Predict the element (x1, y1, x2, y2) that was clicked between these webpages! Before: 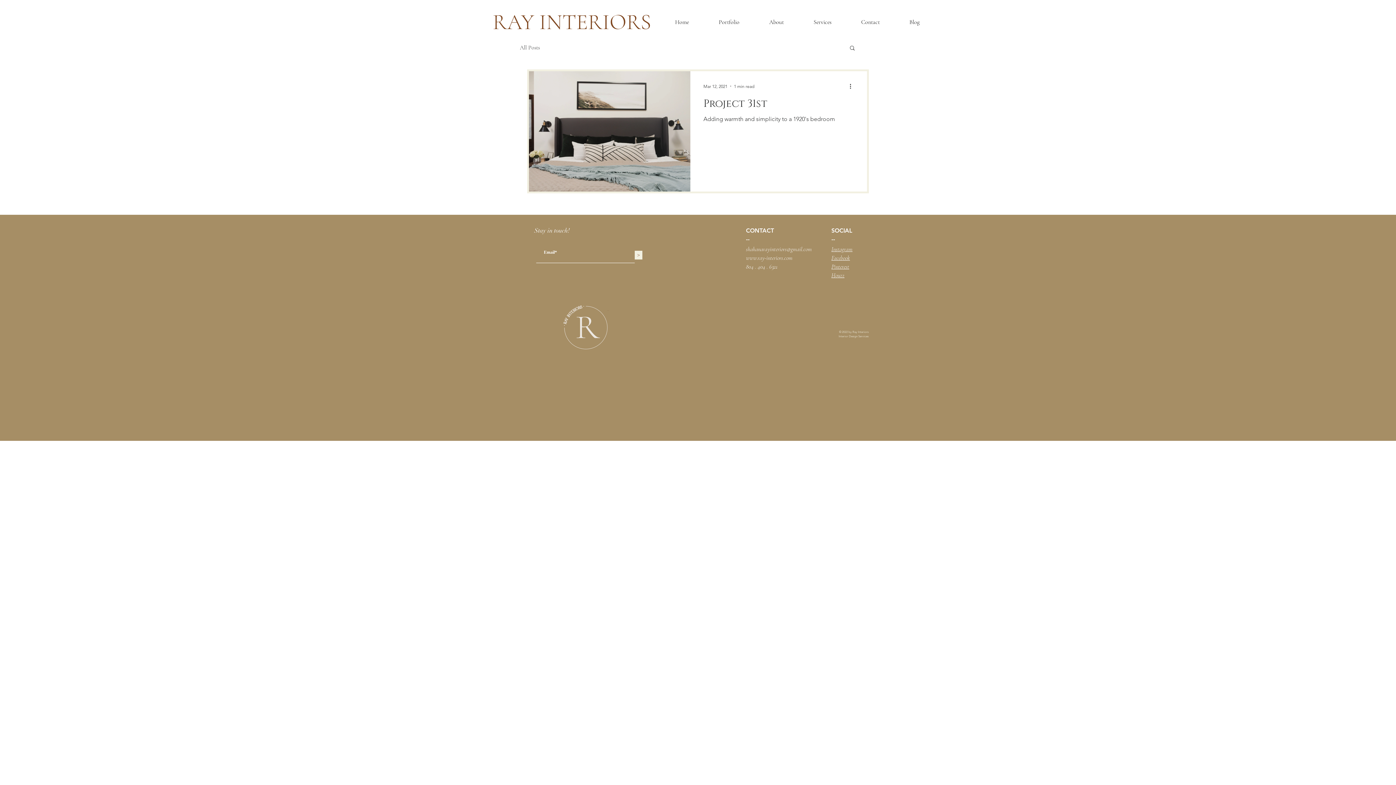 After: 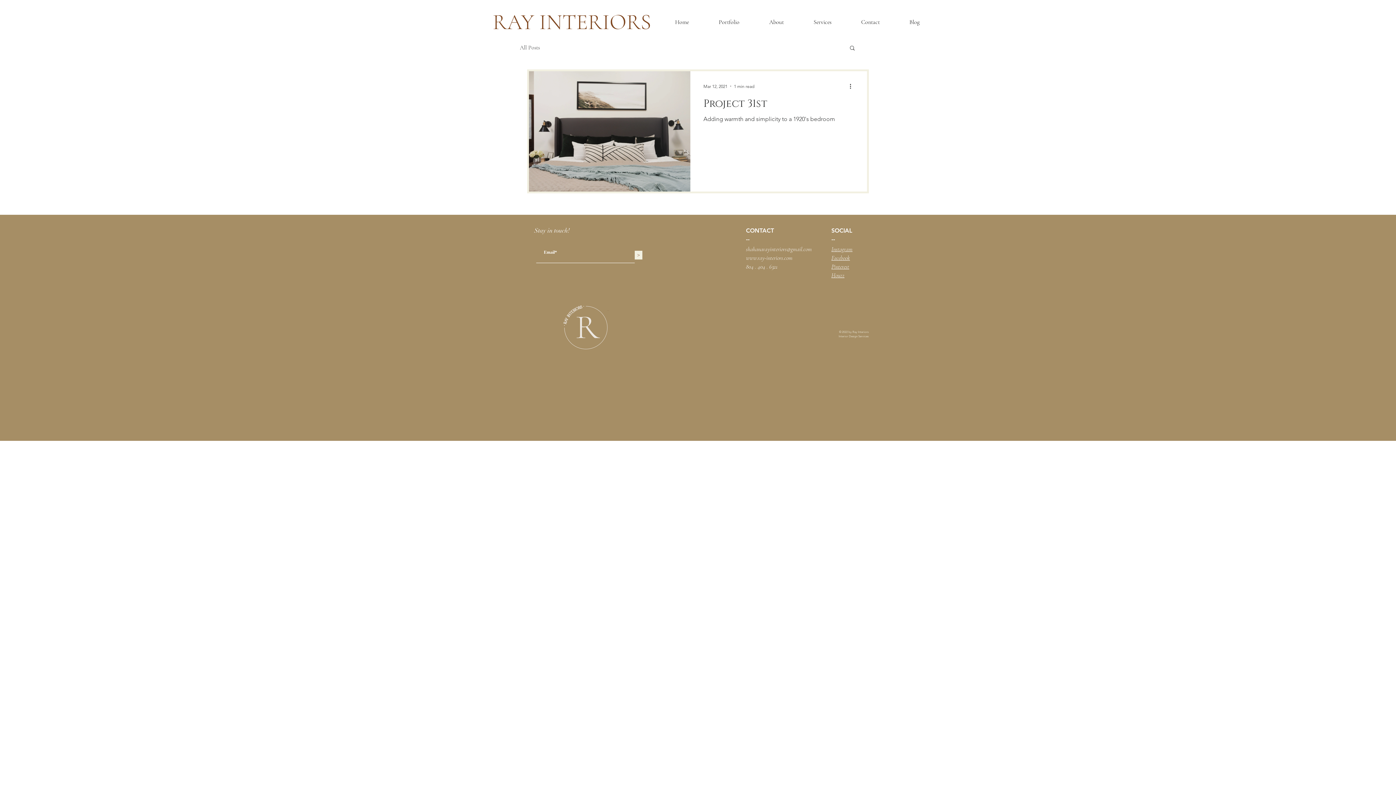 Action: label: Instagram bbox: (831, 245, 852, 252)